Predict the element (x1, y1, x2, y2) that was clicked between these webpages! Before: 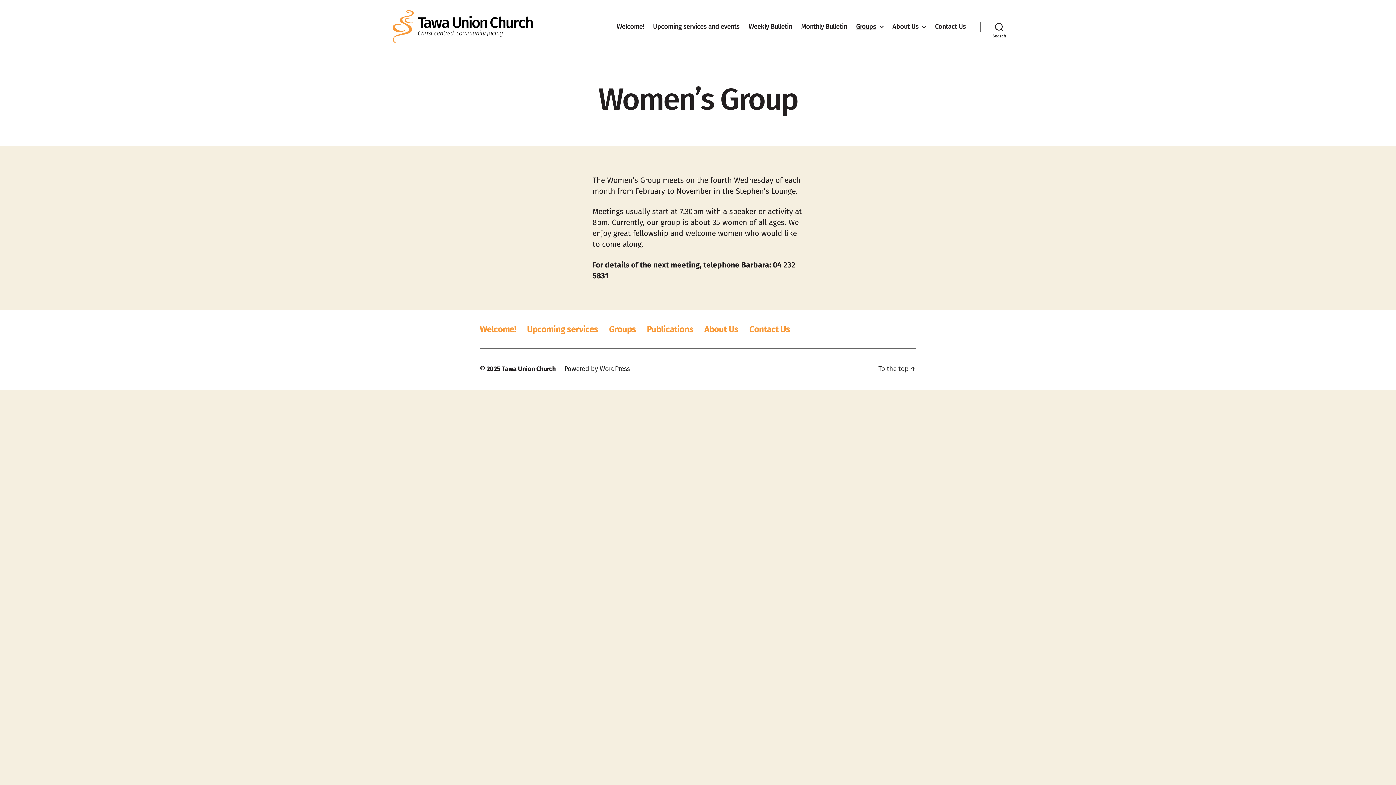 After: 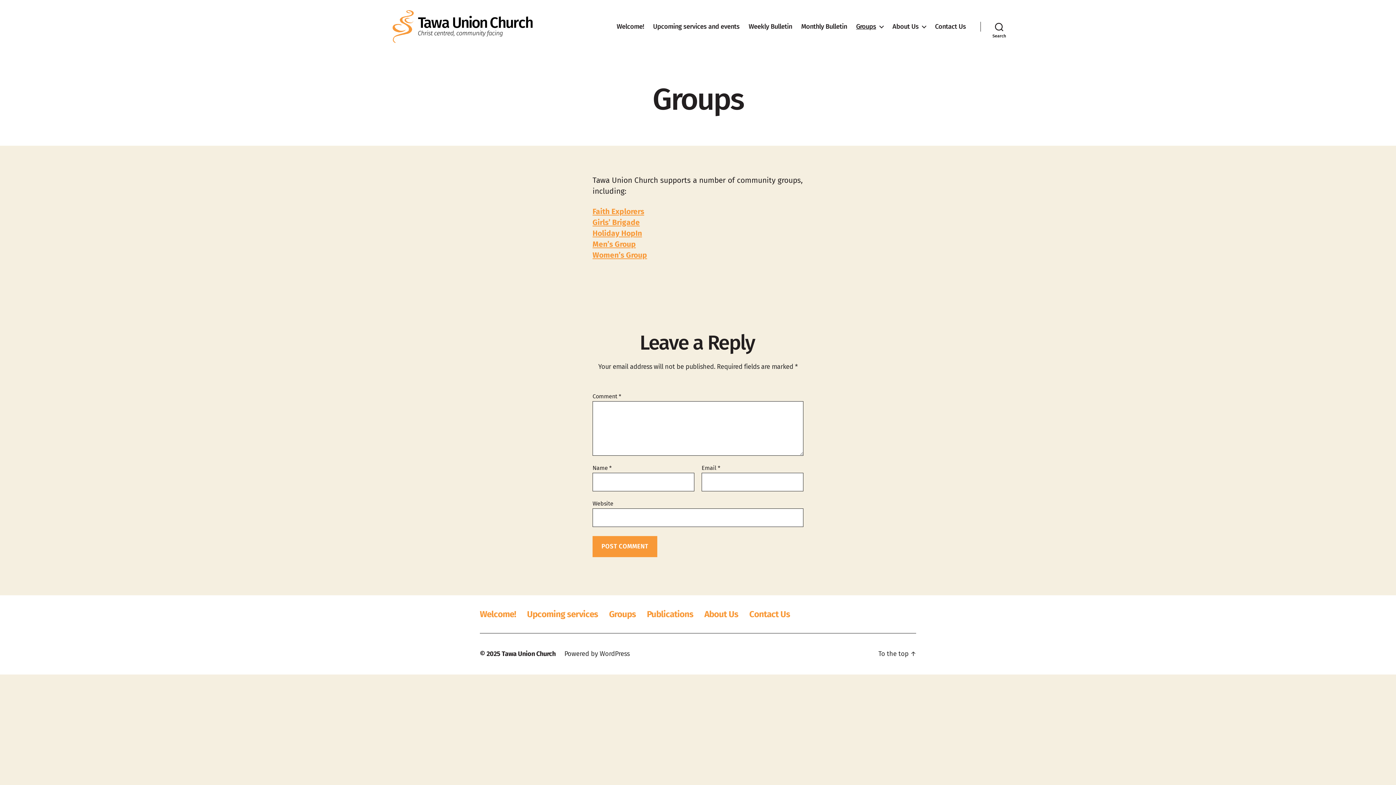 Action: label: Groups bbox: (609, 324, 636, 334)